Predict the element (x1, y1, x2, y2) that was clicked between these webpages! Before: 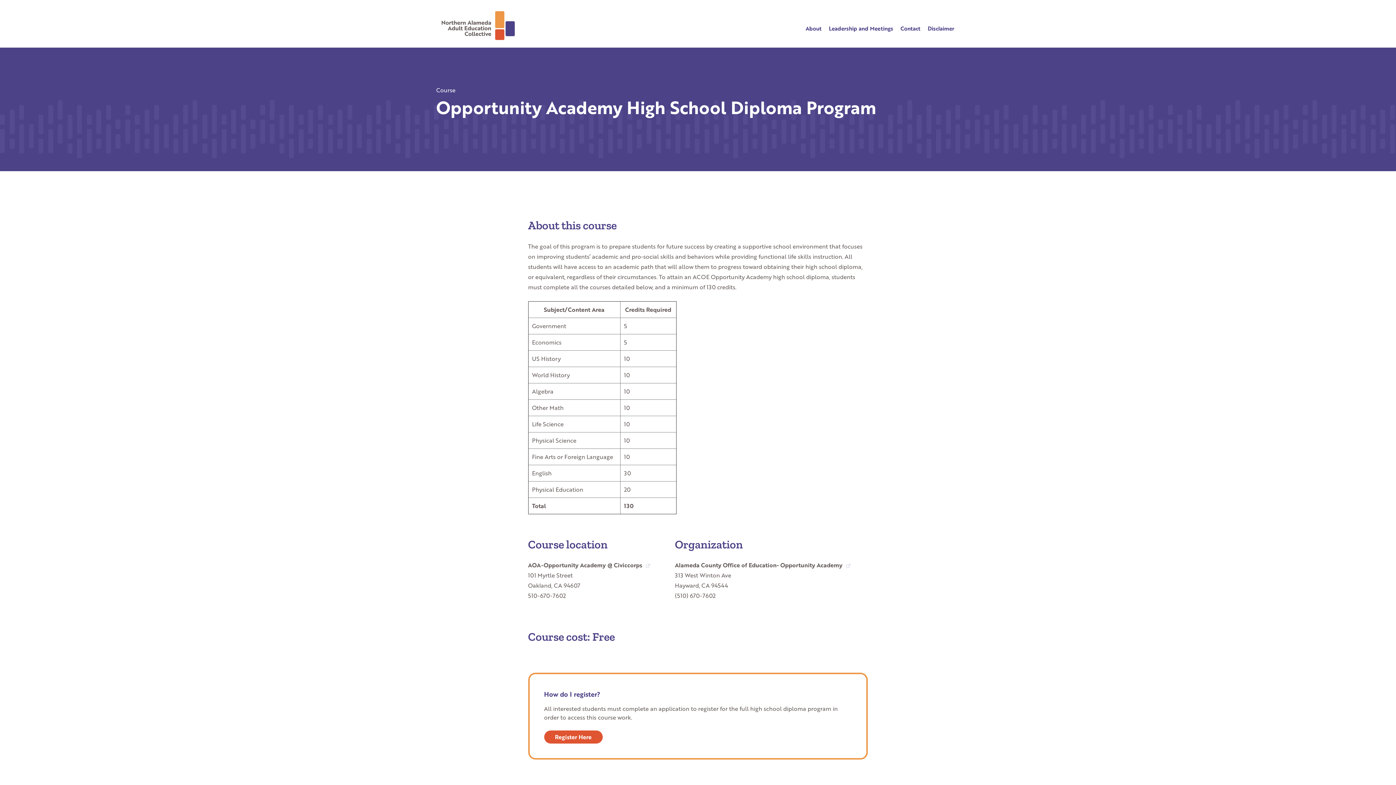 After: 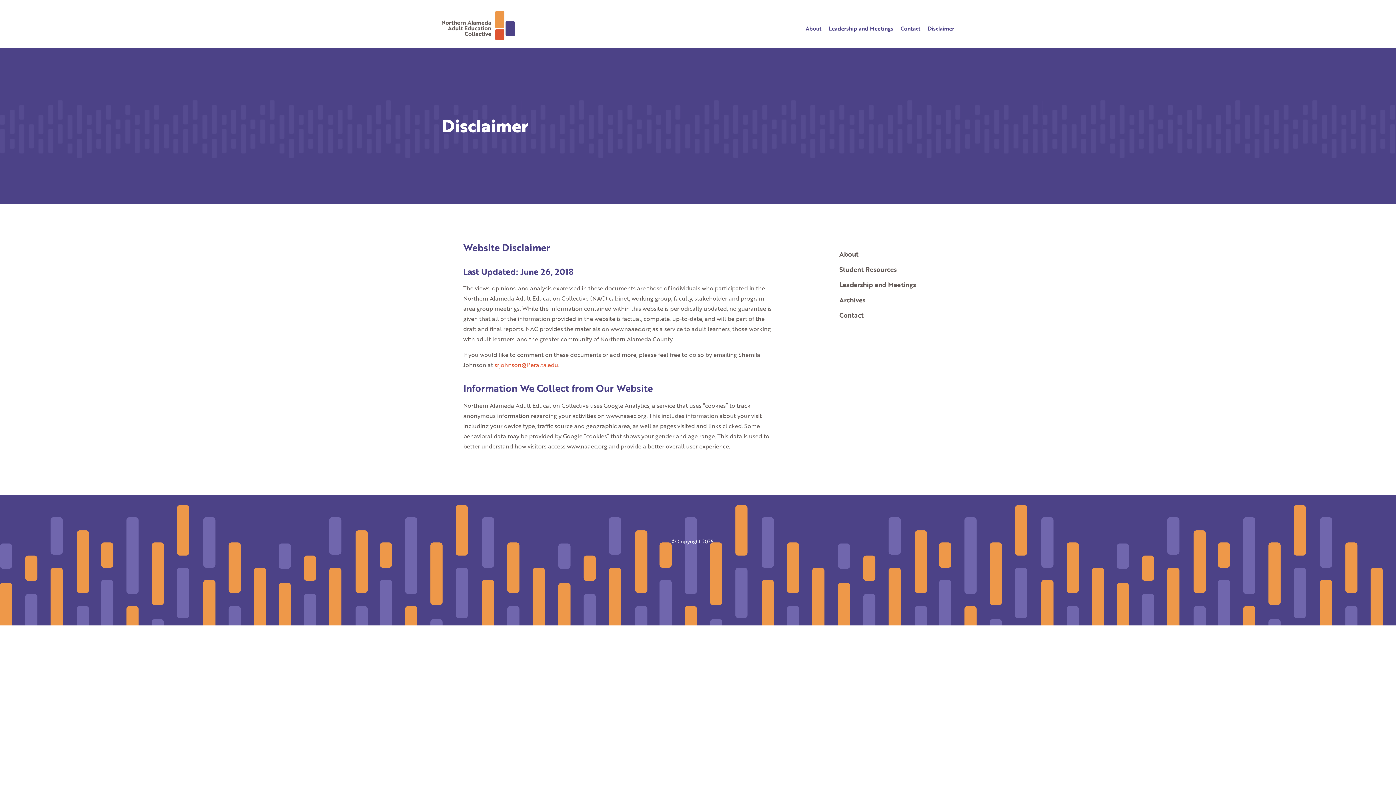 Action: bbox: (928, 24, 954, 32) label: Disclaimer